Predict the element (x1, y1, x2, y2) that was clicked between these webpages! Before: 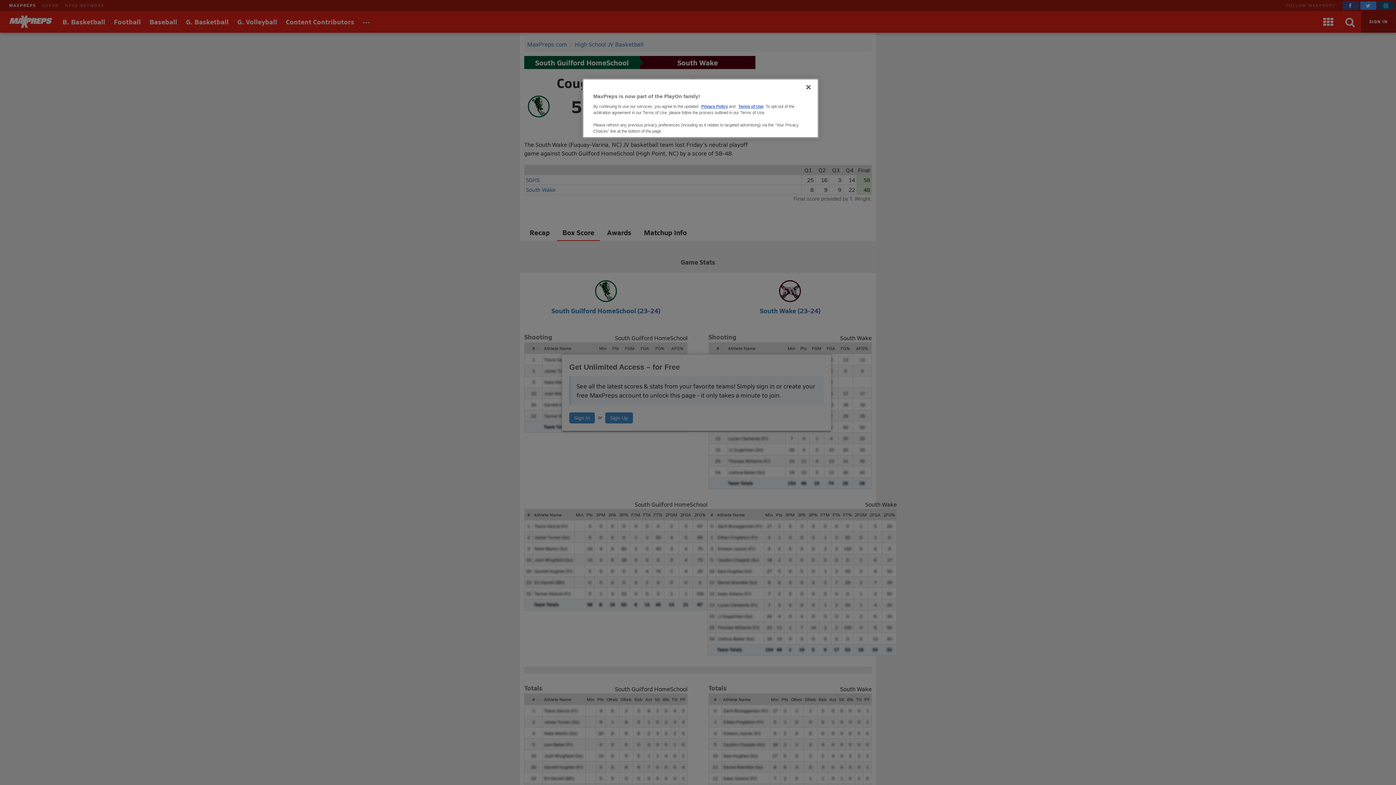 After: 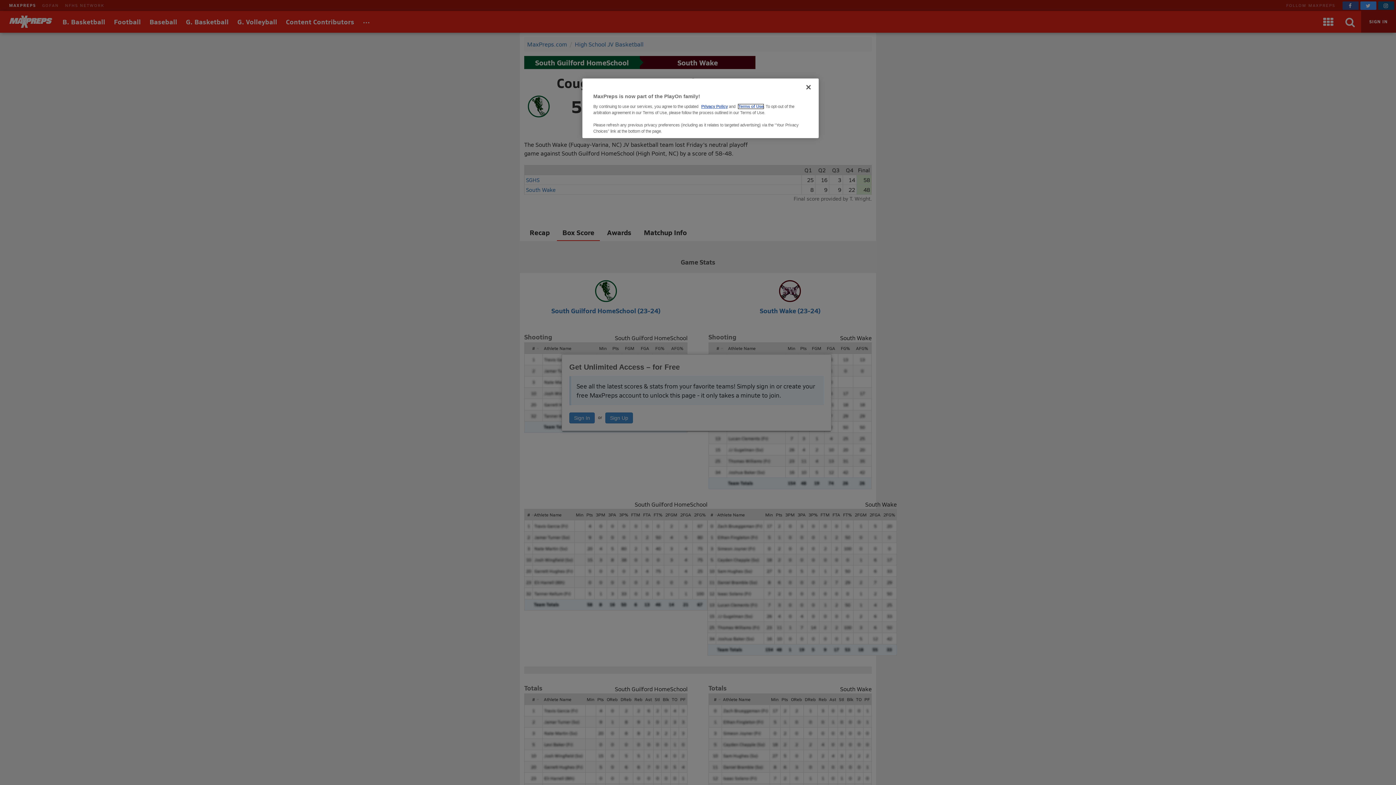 Action: label: Terms of Use bbox: (738, 104, 763, 108)